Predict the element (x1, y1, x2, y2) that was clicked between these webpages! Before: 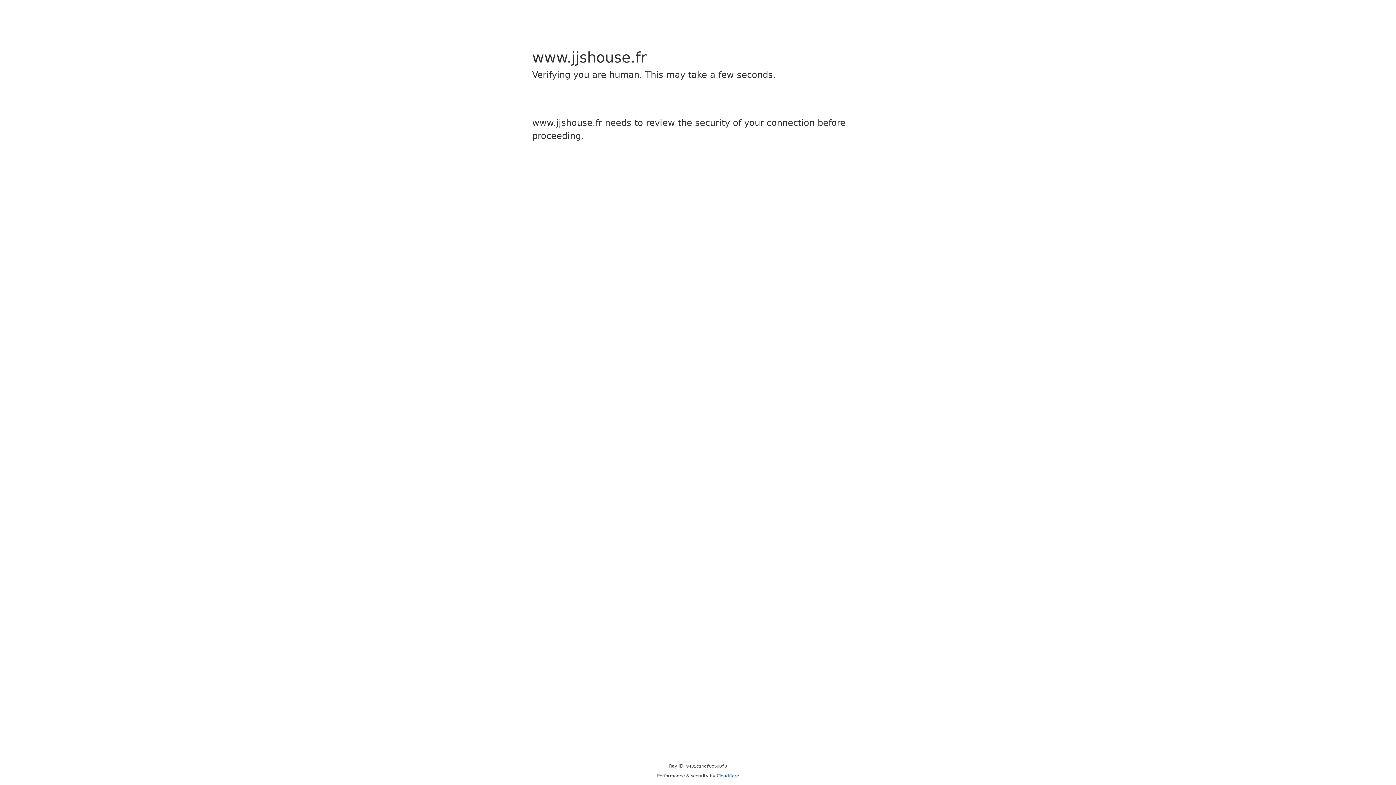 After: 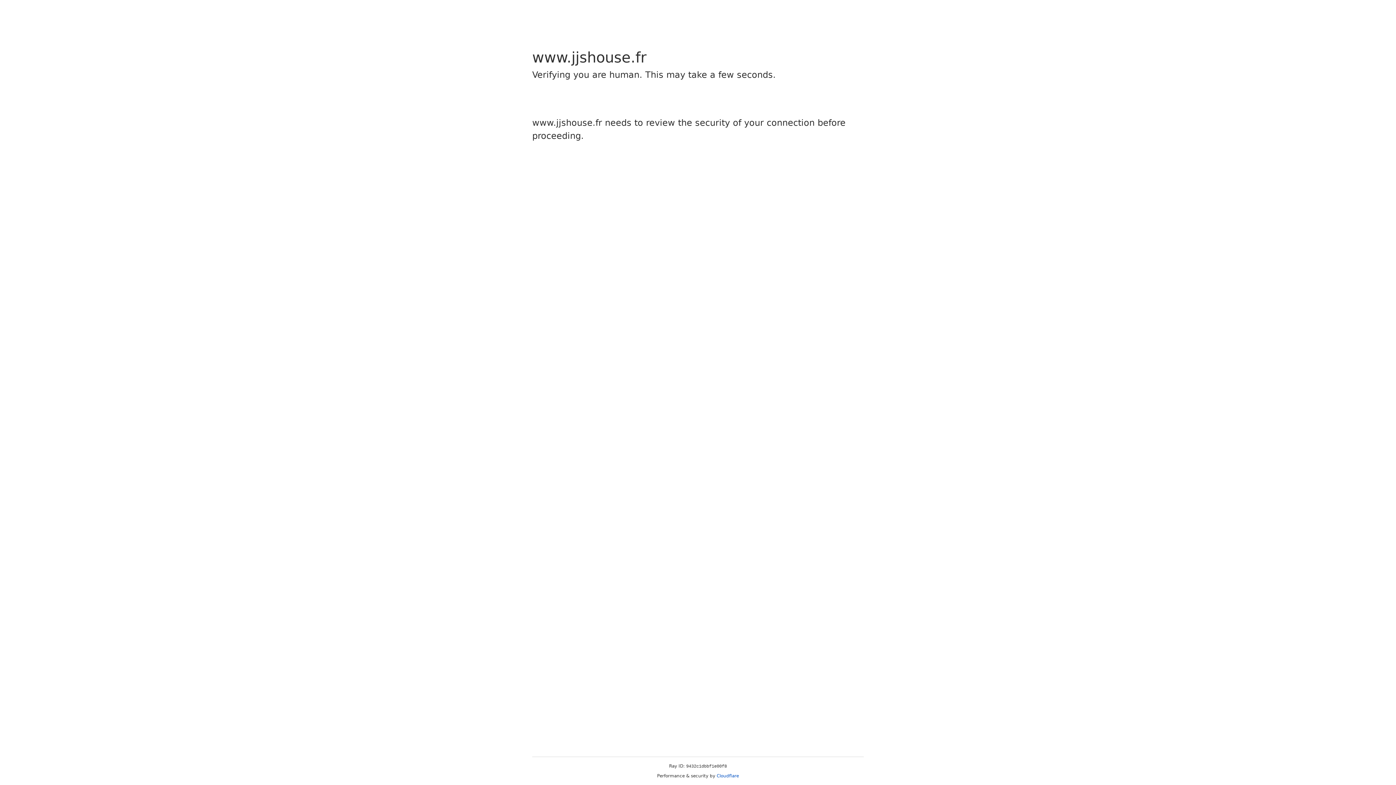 Action: bbox: (716, 773, 739, 778) label: Cloudflare